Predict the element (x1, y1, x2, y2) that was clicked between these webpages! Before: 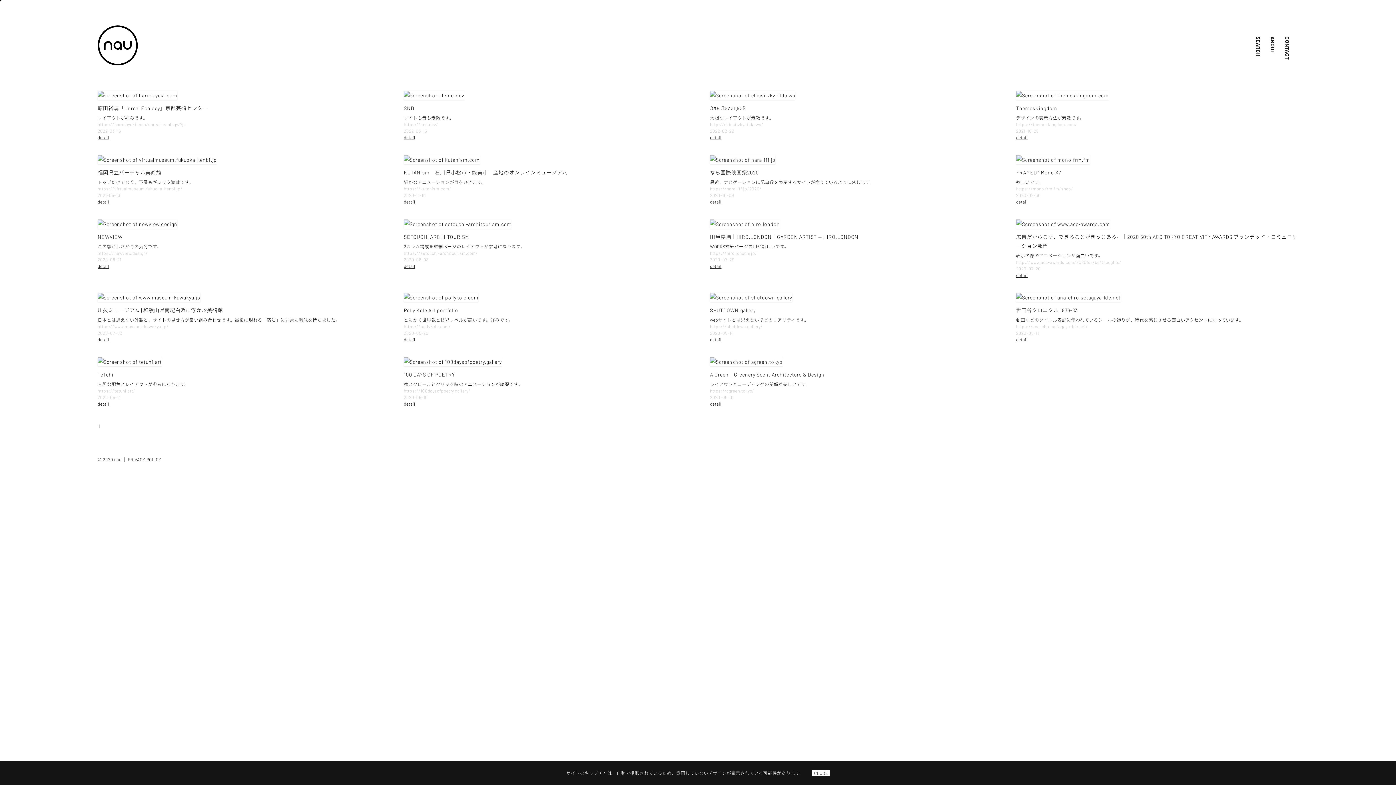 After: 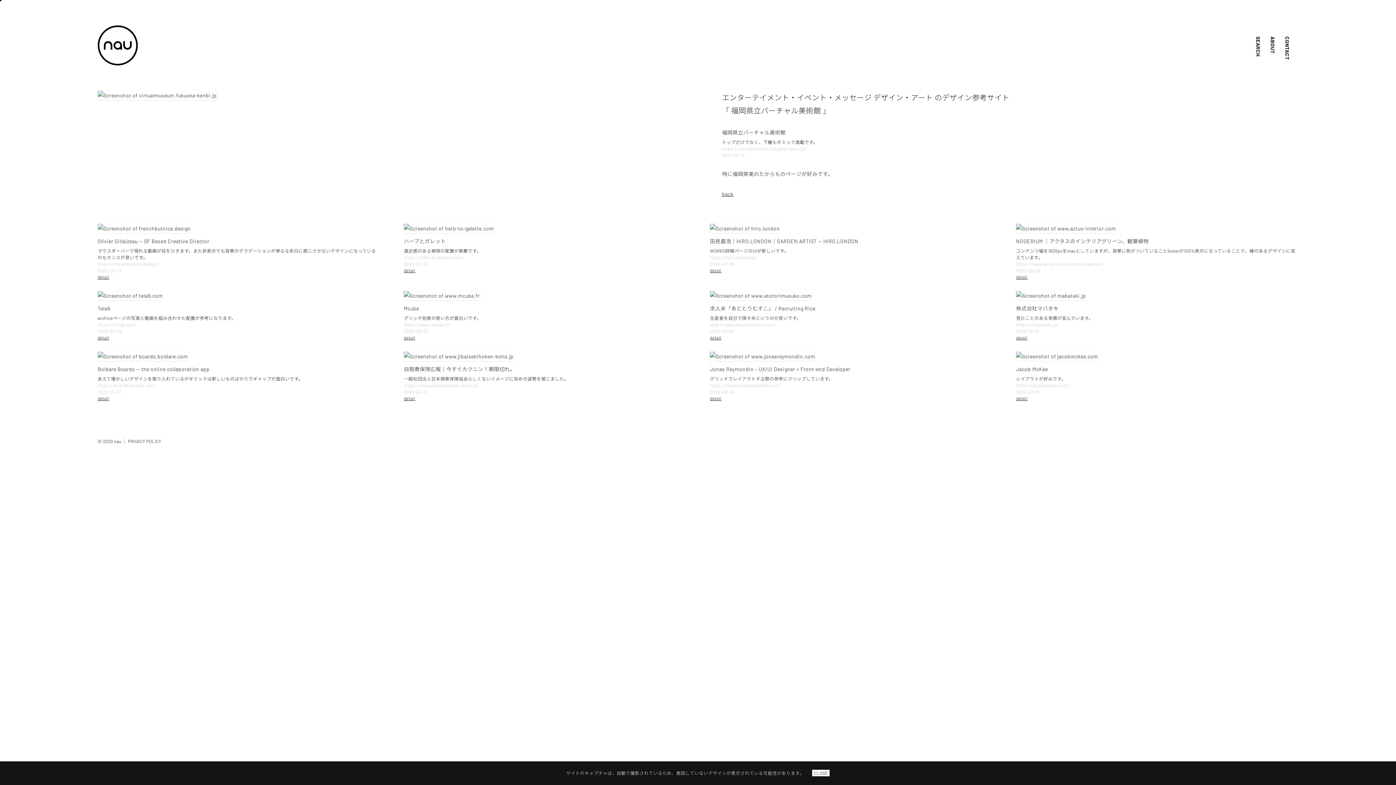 Action: label: detail bbox: (97, 199, 109, 204)